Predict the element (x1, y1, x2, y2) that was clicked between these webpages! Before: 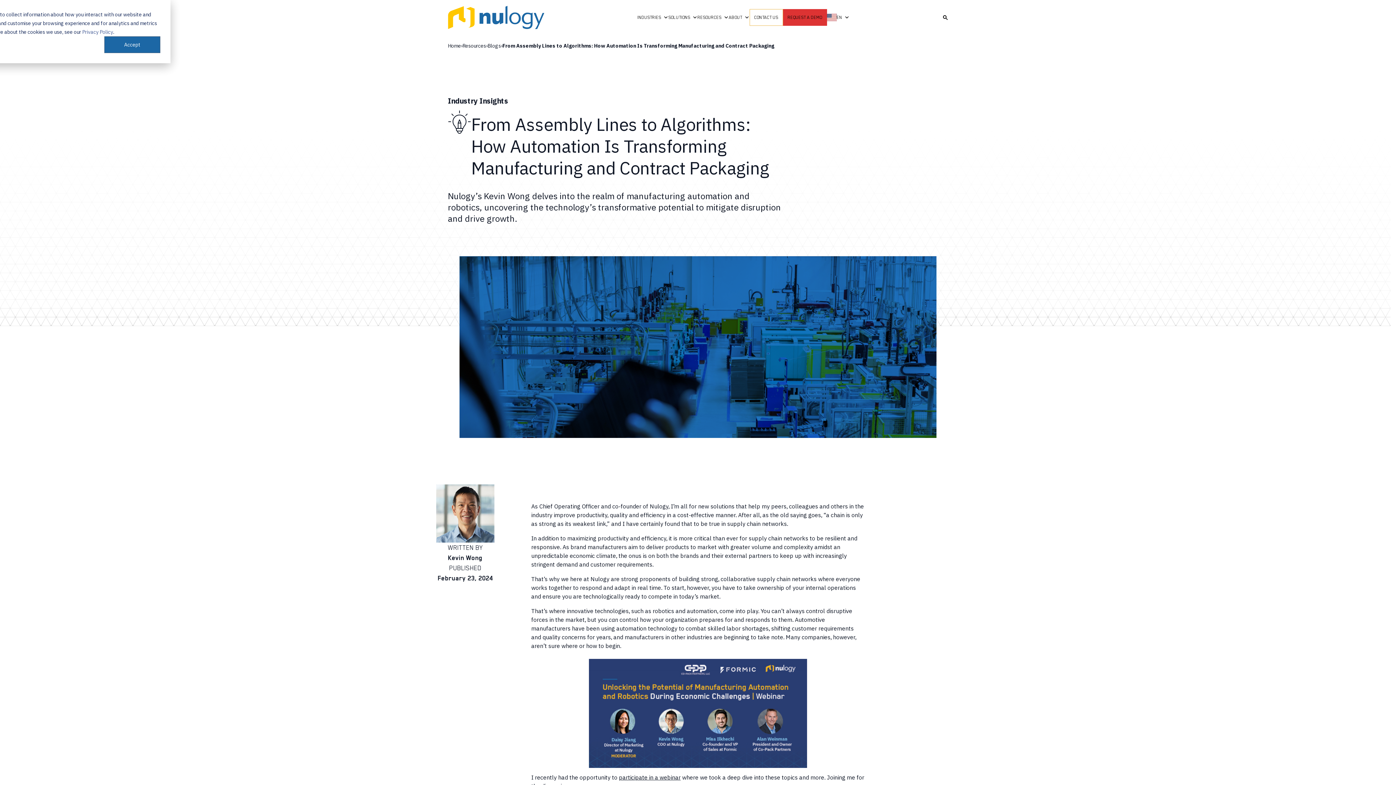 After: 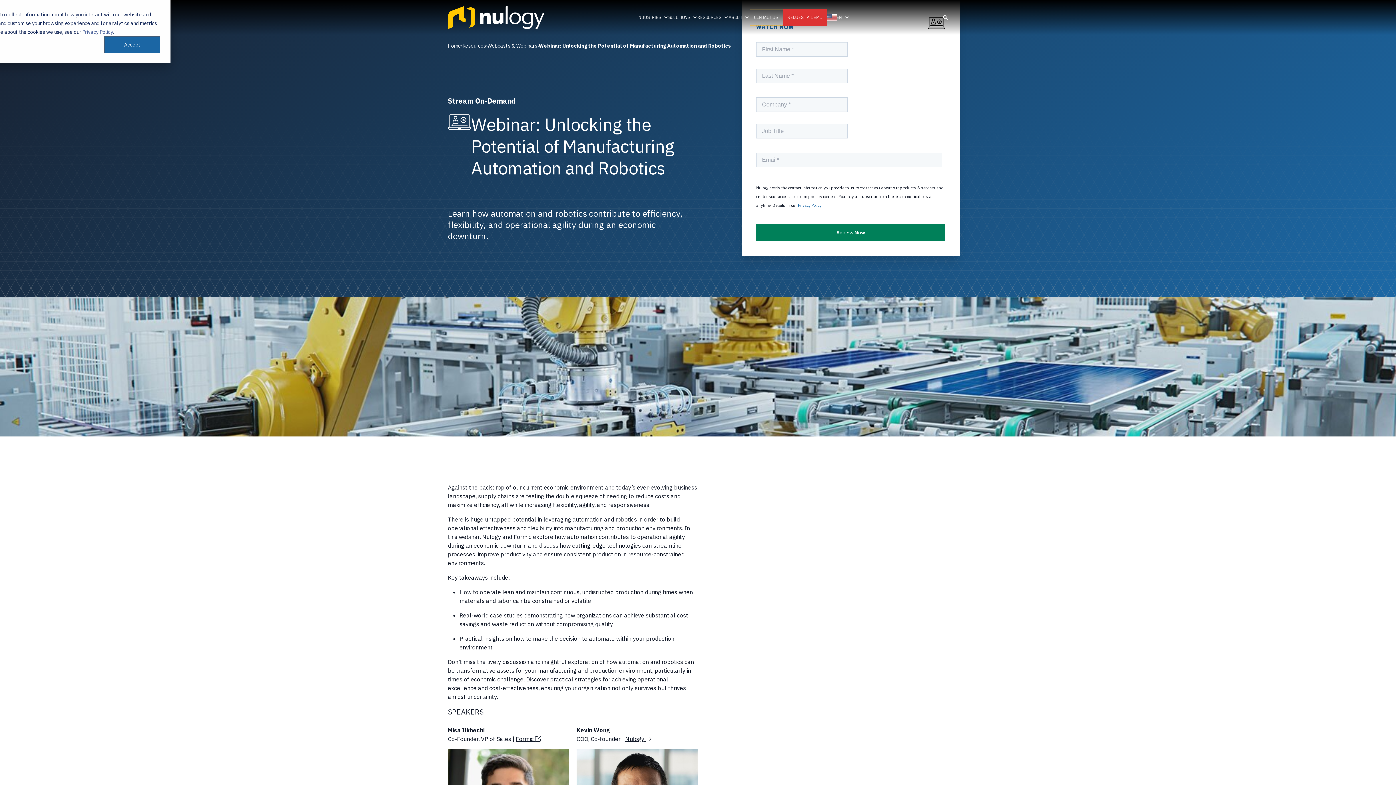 Action: bbox: (589, 659, 807, 768)